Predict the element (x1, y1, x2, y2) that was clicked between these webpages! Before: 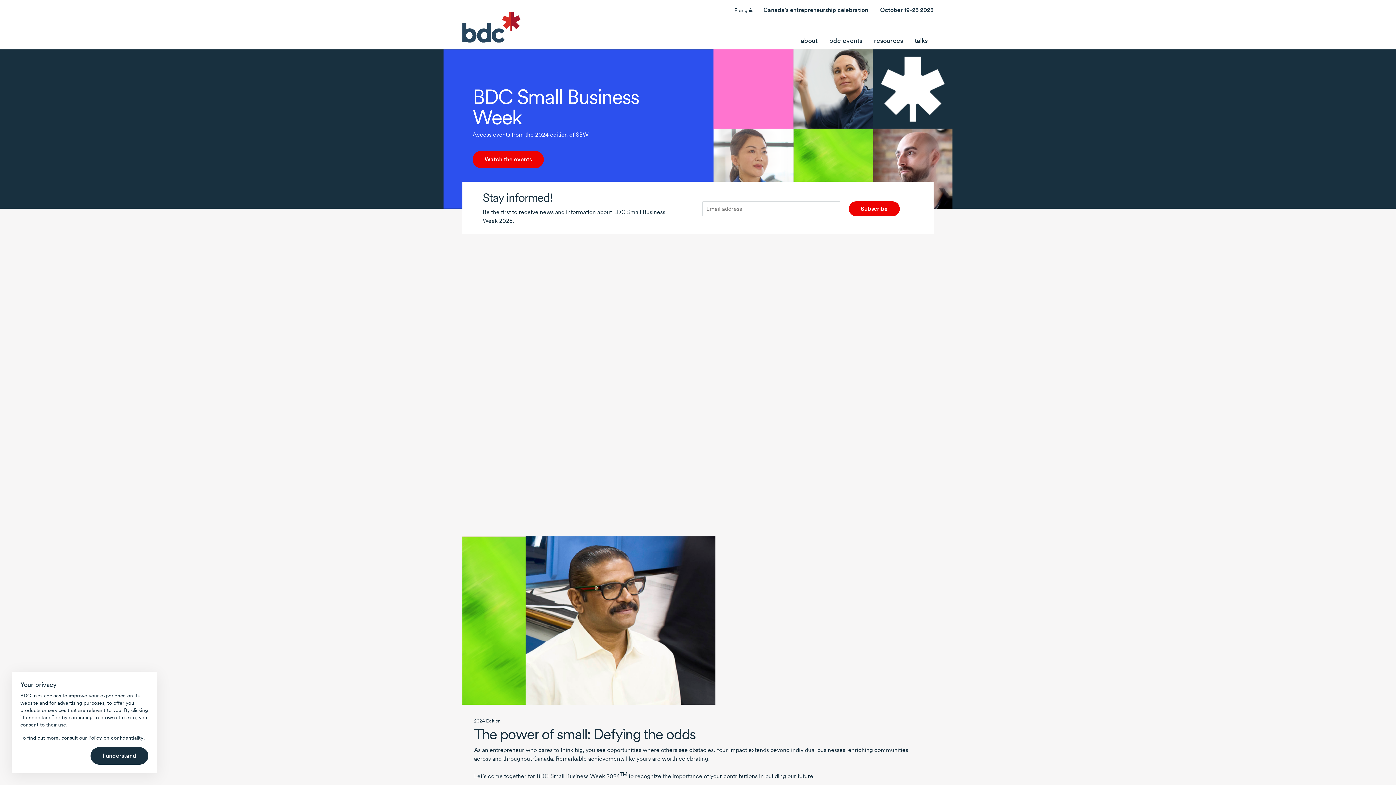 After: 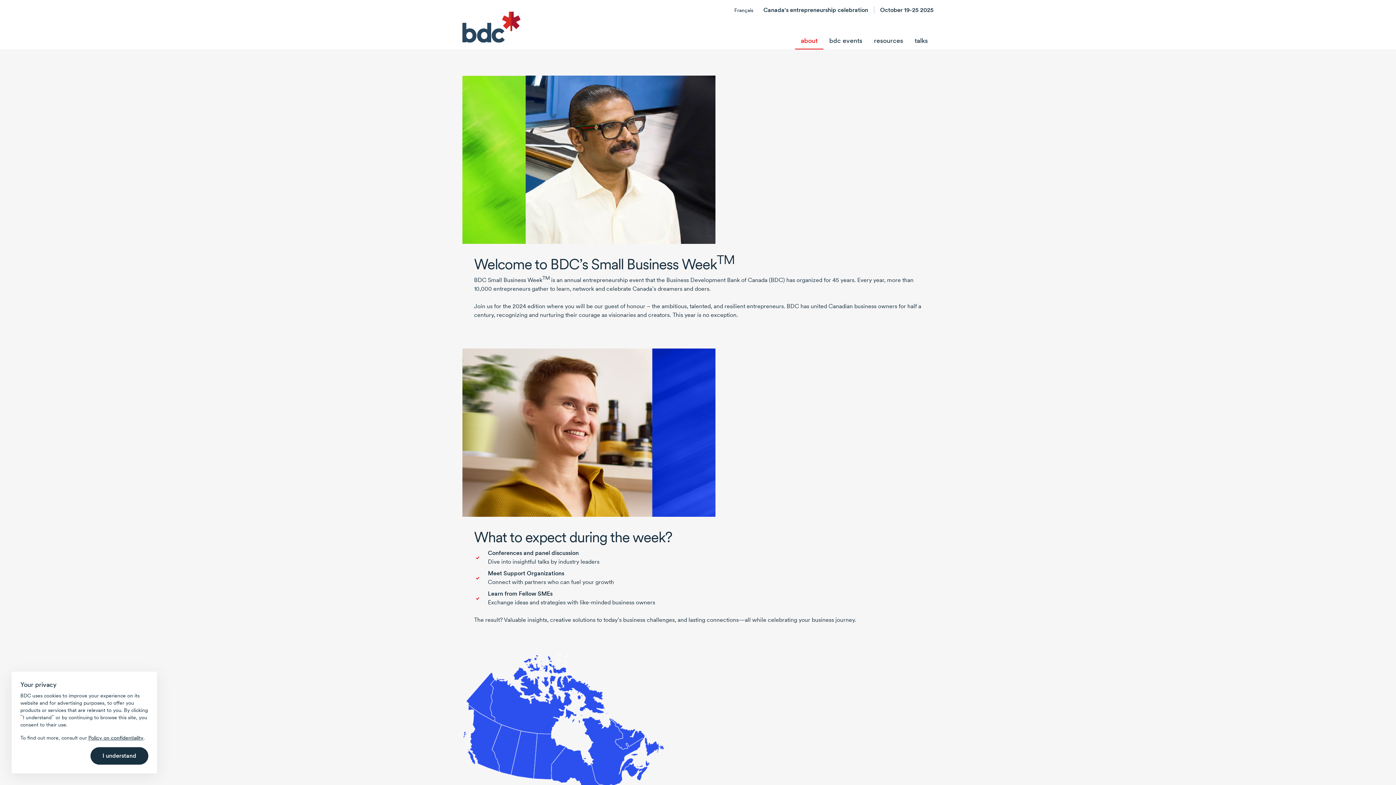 Action: bbox: (795, 32, 823, 49) label: about